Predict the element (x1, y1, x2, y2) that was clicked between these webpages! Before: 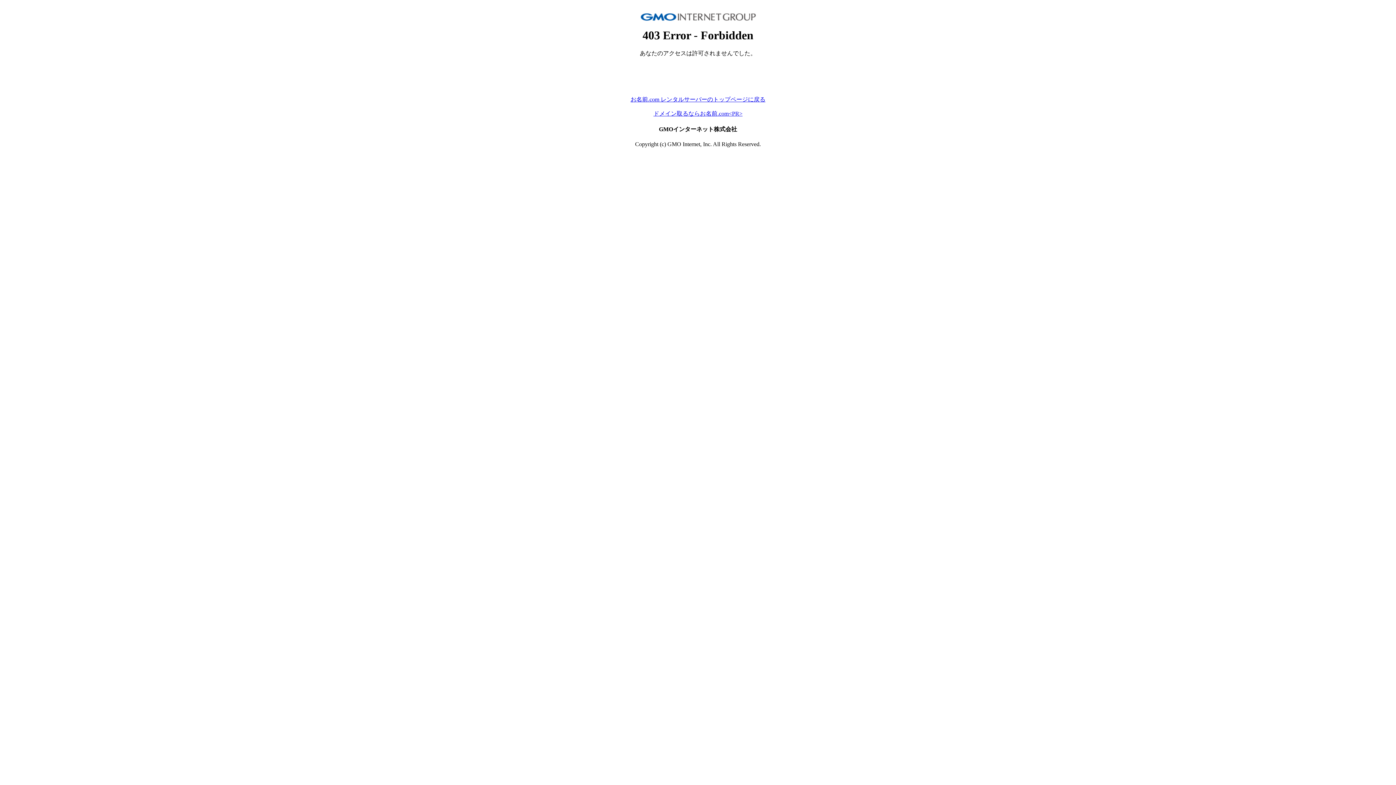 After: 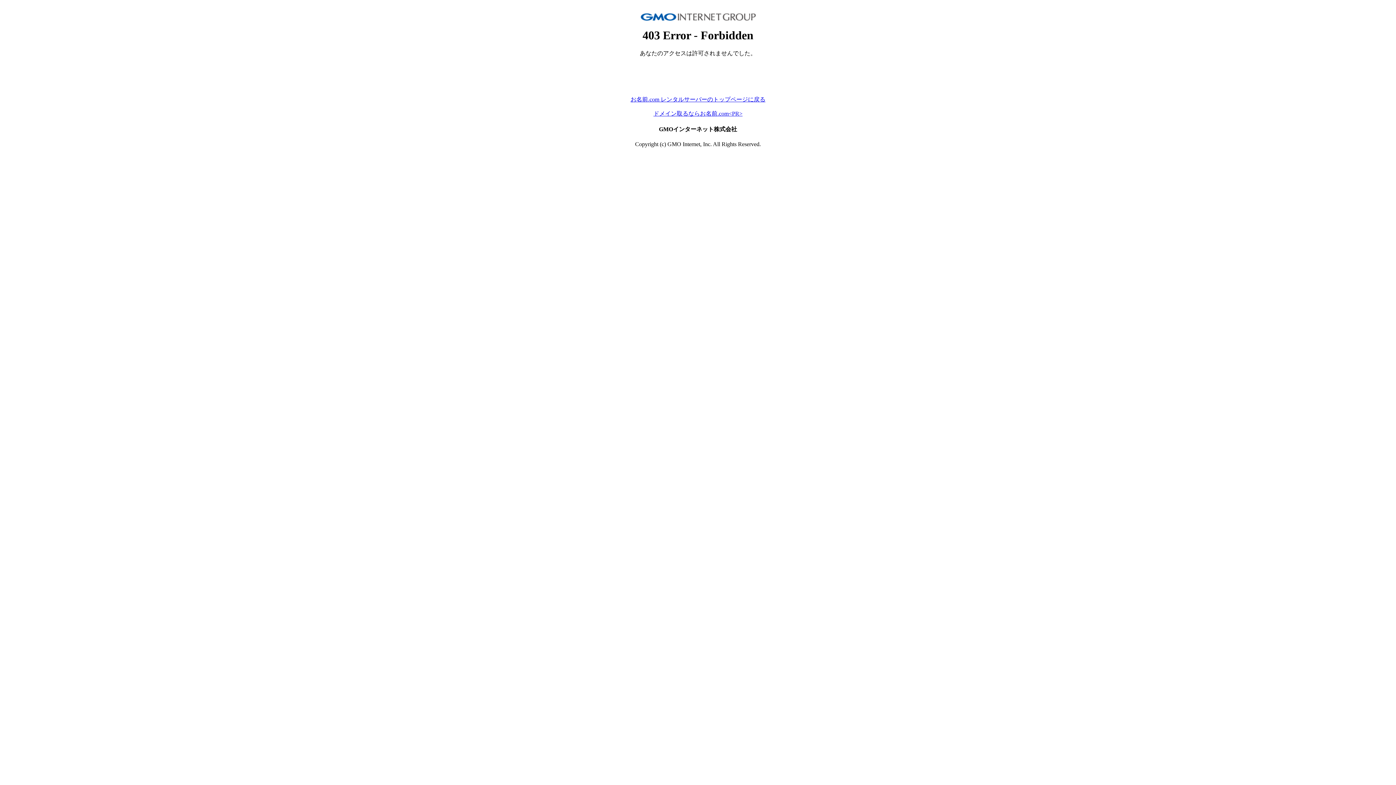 Action: label: お名前.com レンタルサーバーのトップページに戻る bbox: (630, 96, 765, 102)